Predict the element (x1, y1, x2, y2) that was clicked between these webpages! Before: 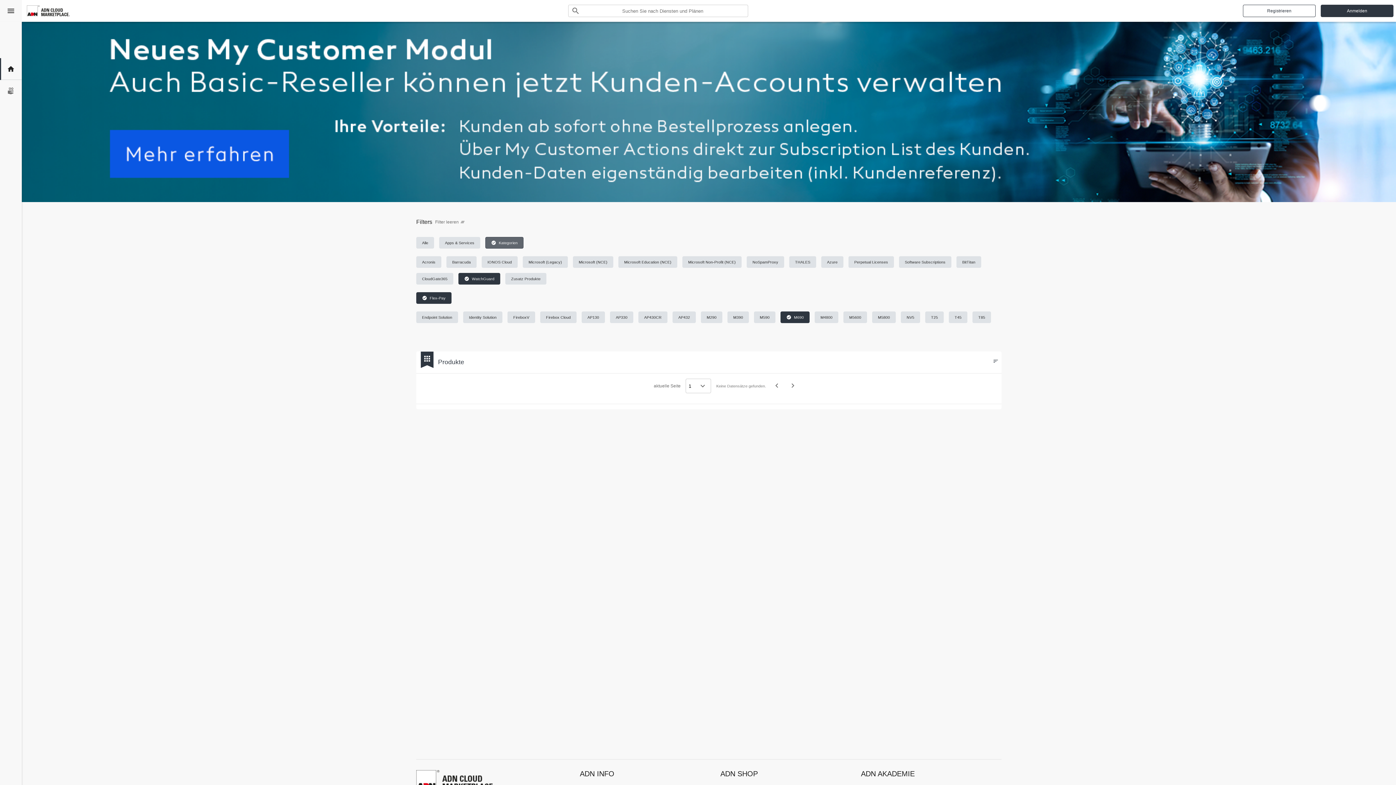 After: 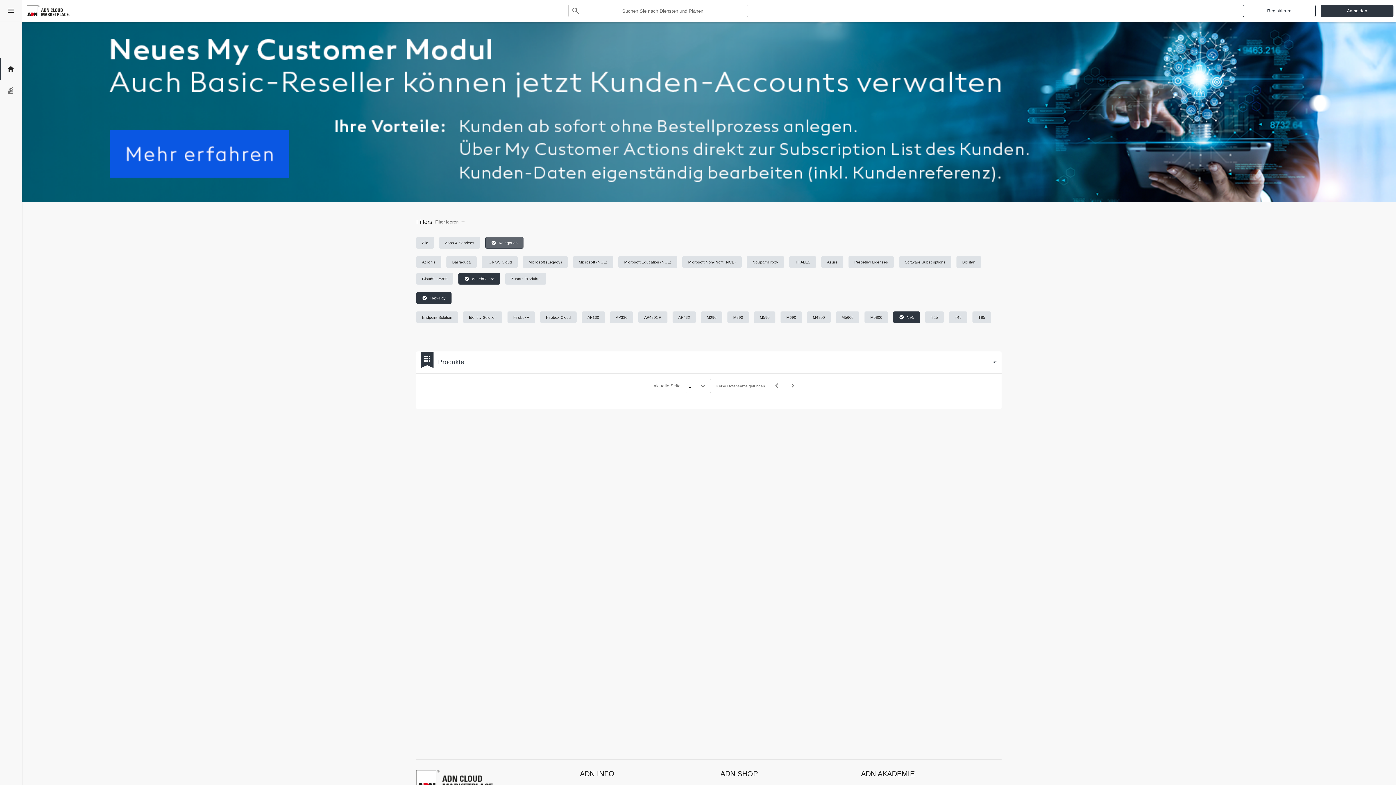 Action: bbox: (901, 311, 920, 323) label: NV5